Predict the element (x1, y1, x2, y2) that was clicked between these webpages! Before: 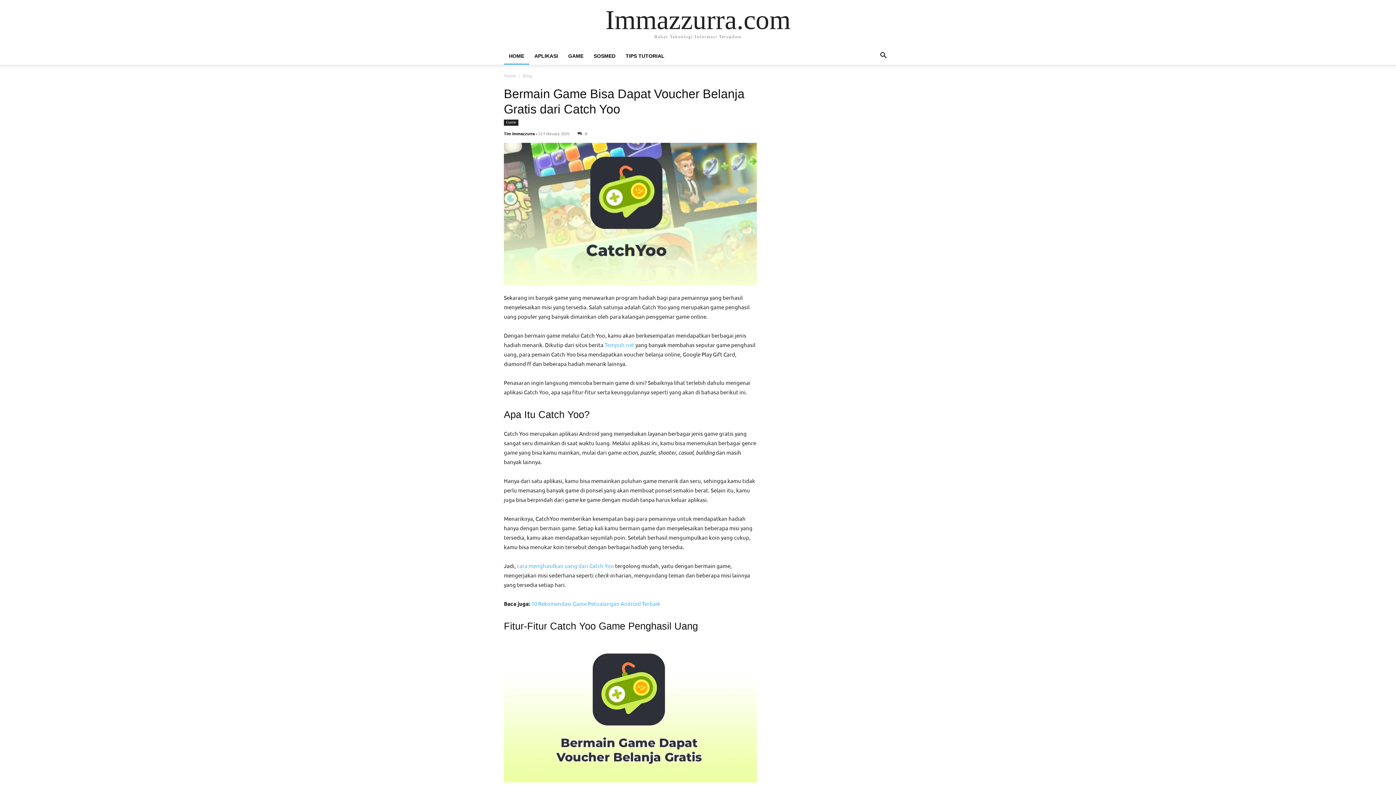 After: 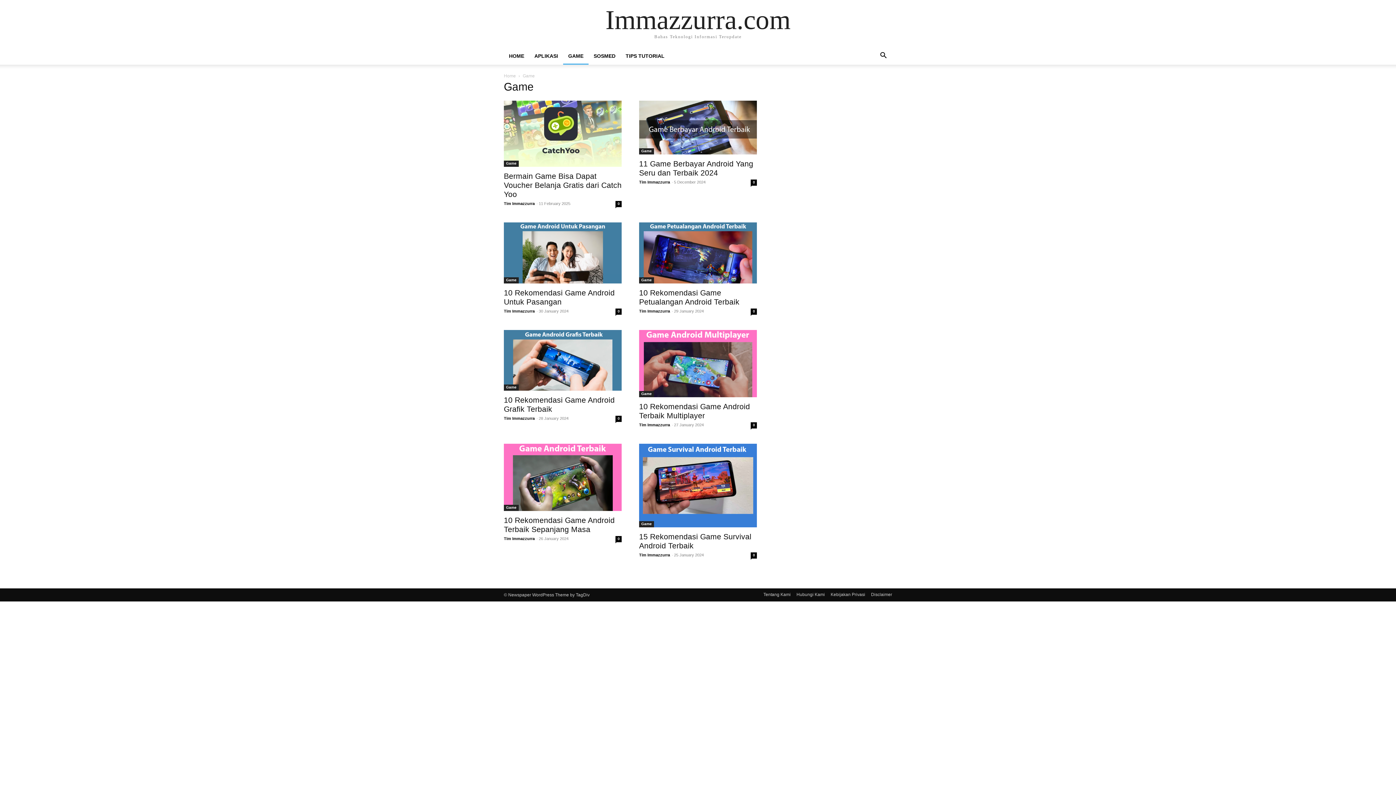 Action: bbox: (563, 47, 588, 64) label: GAME